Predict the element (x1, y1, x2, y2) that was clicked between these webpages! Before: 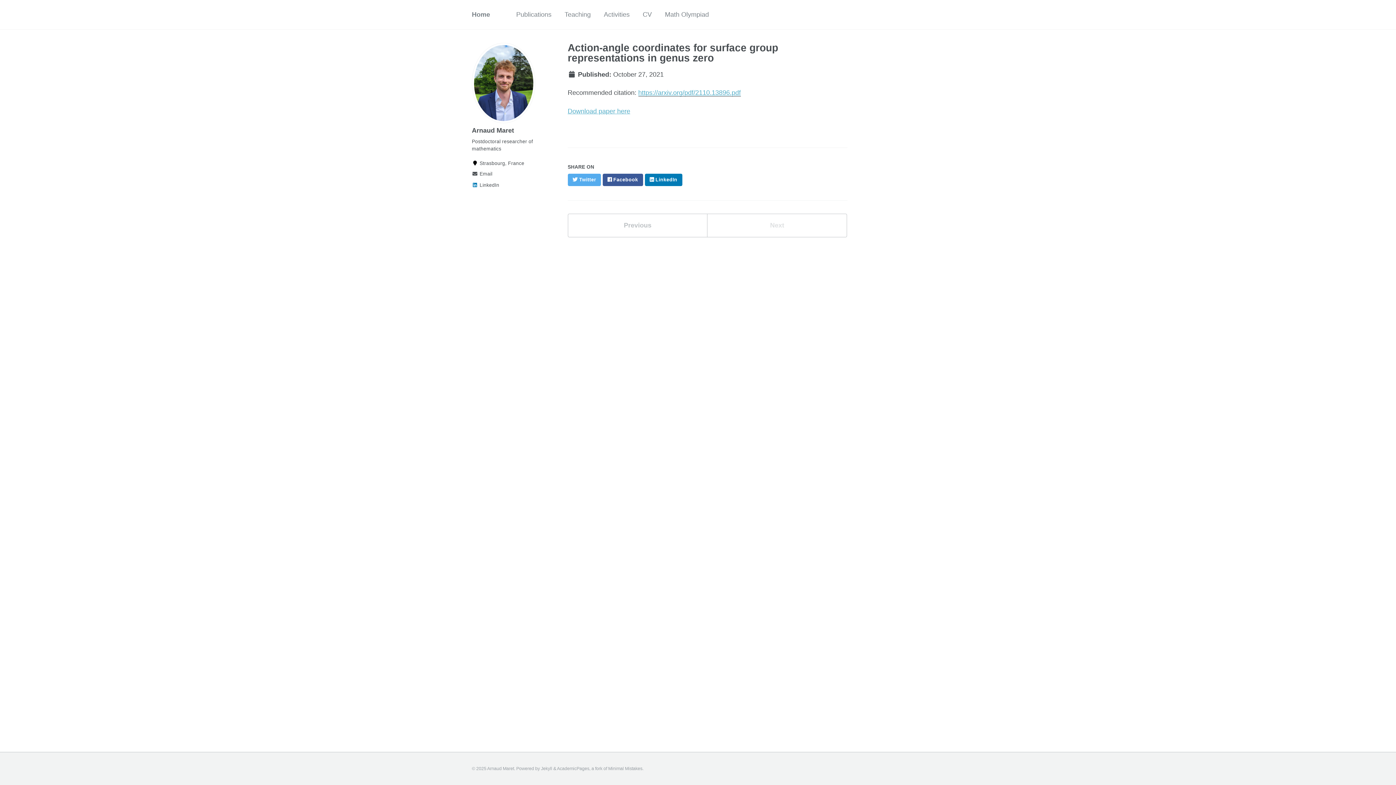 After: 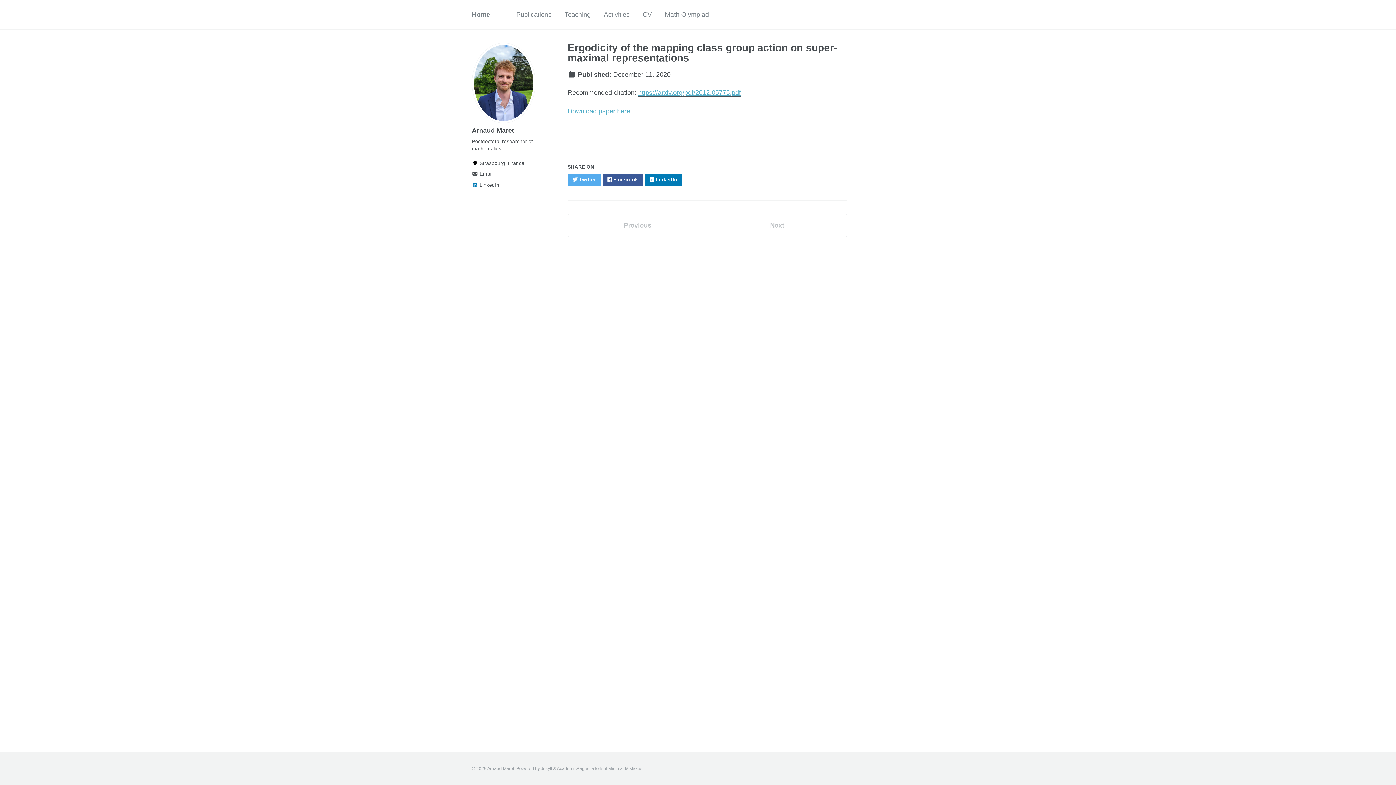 Action: label: Previous bbox: (567, 213, 707, 237)